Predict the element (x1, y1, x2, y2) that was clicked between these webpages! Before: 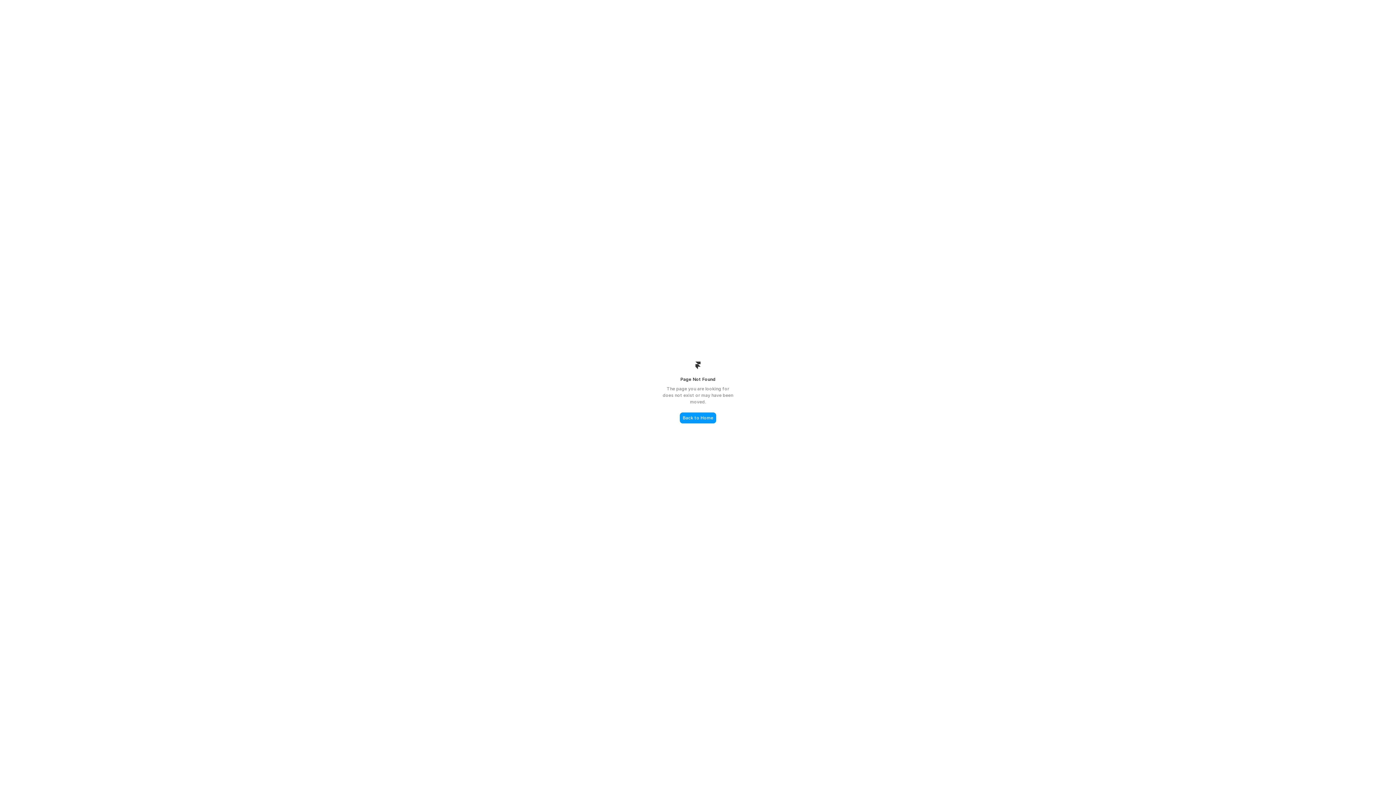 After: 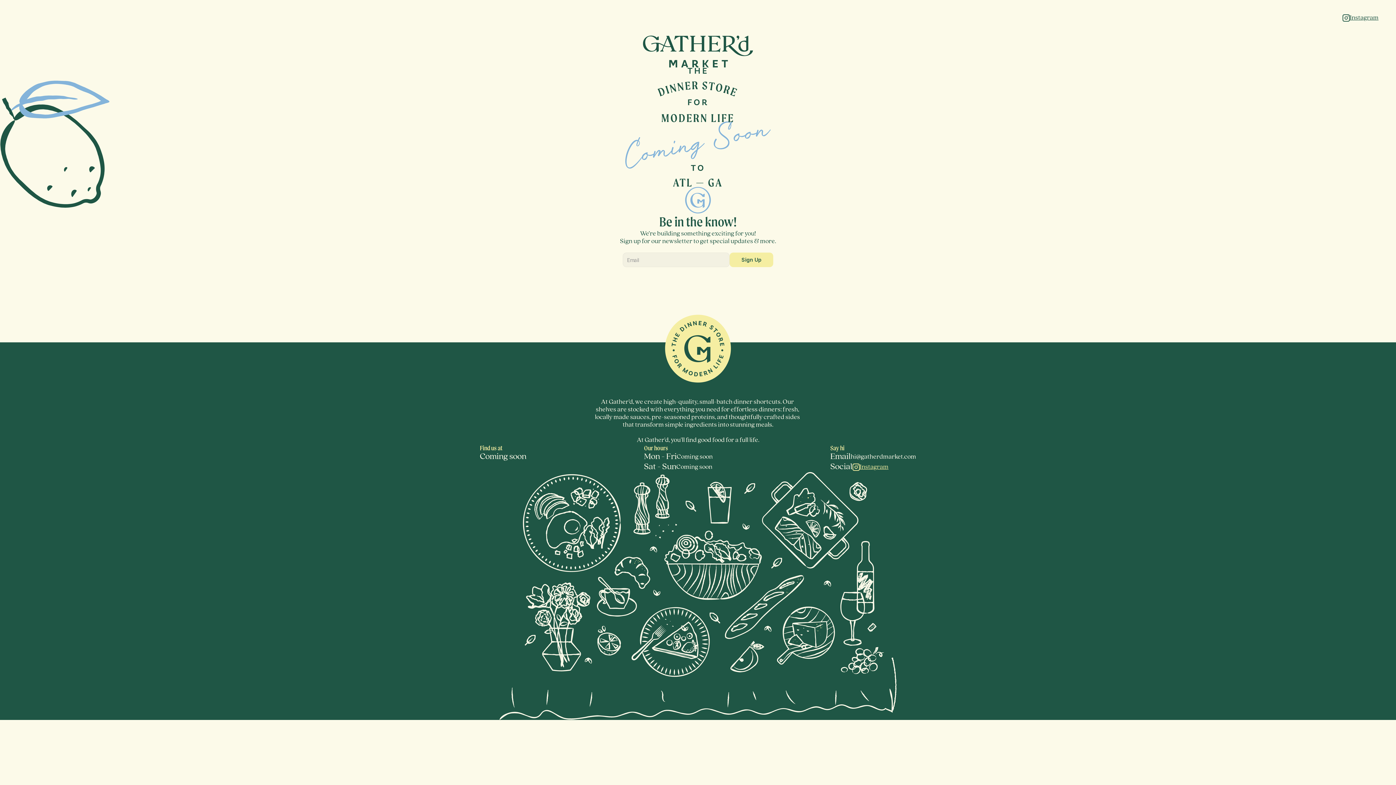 Action: bbox: (680, 412, 716, 423) label: Back to Home